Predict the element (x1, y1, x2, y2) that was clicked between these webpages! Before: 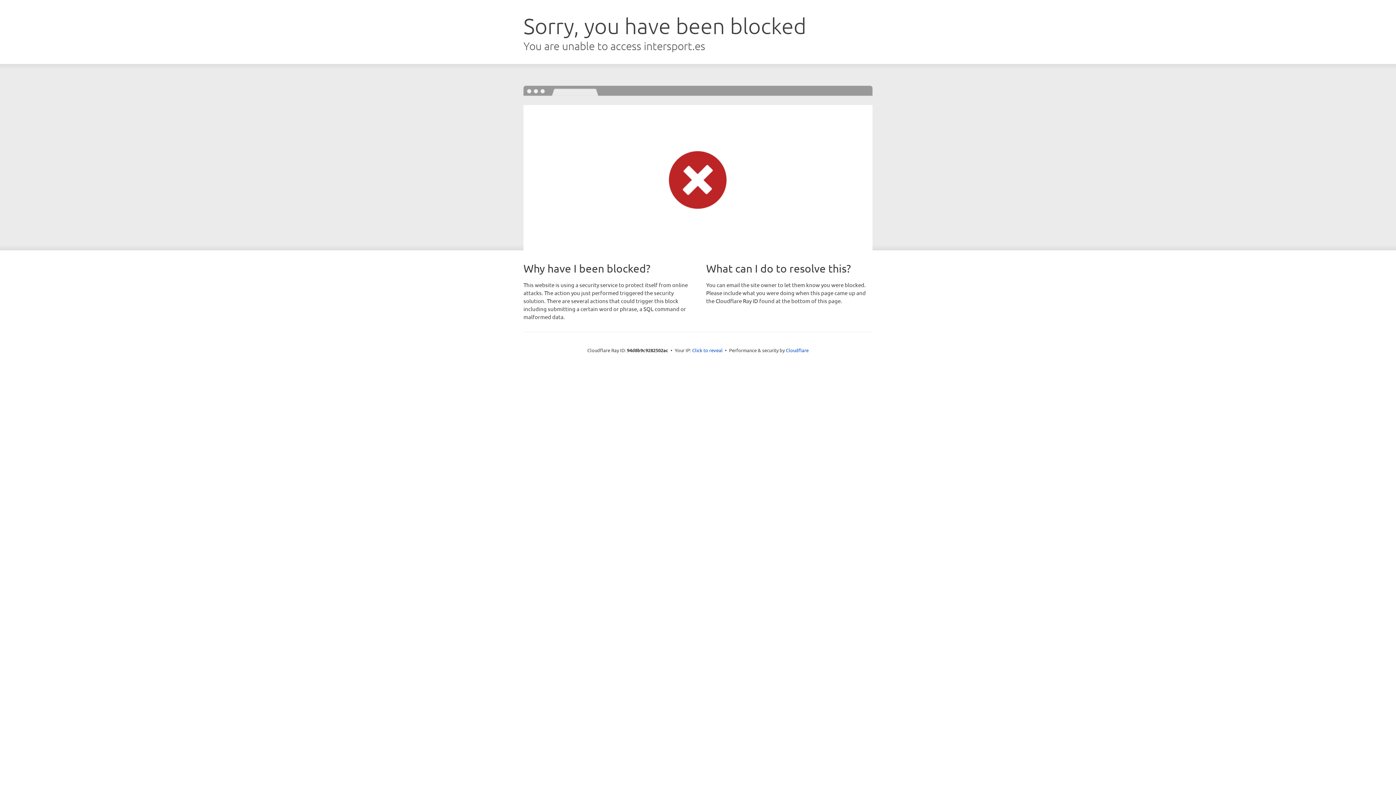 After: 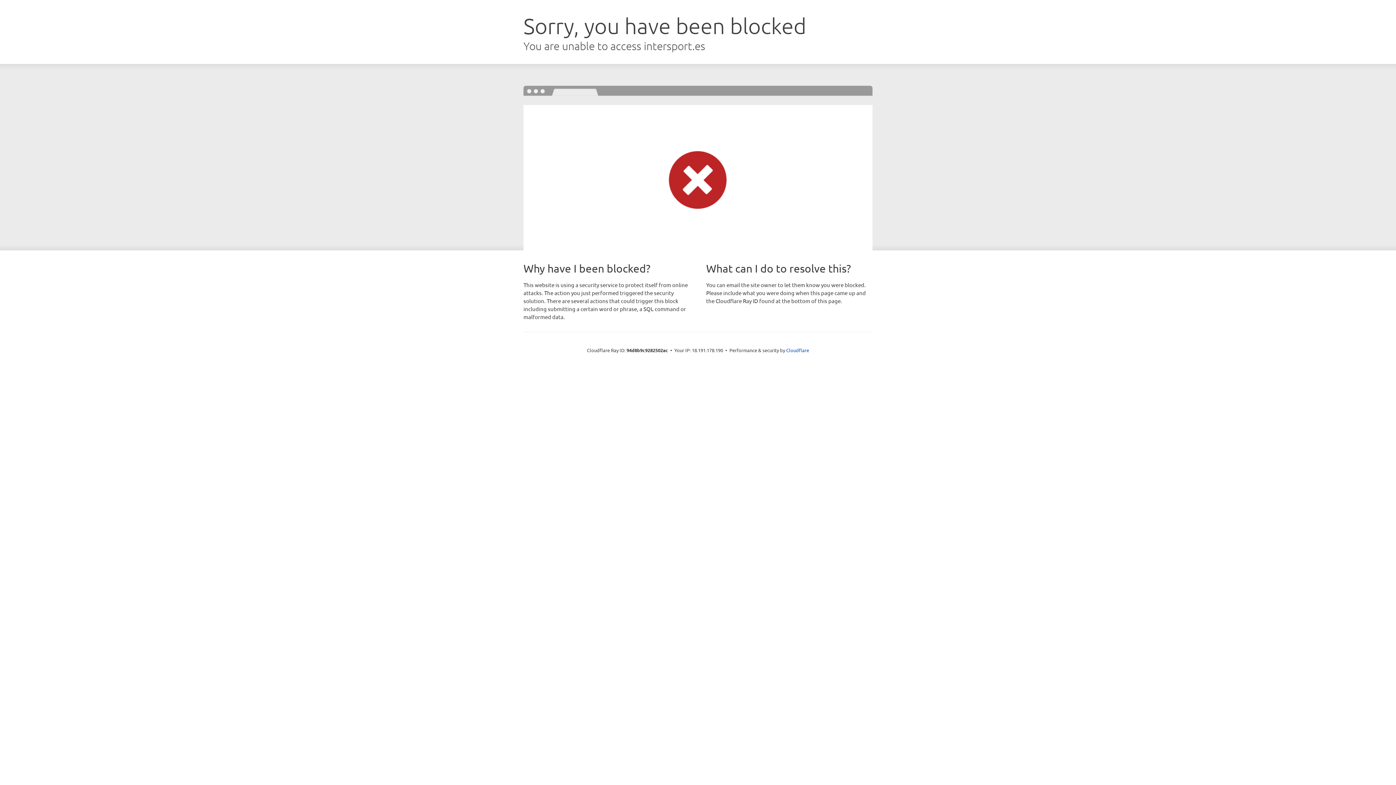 Action: bbox: (692, 346, 722, 353) label: Click to reveal